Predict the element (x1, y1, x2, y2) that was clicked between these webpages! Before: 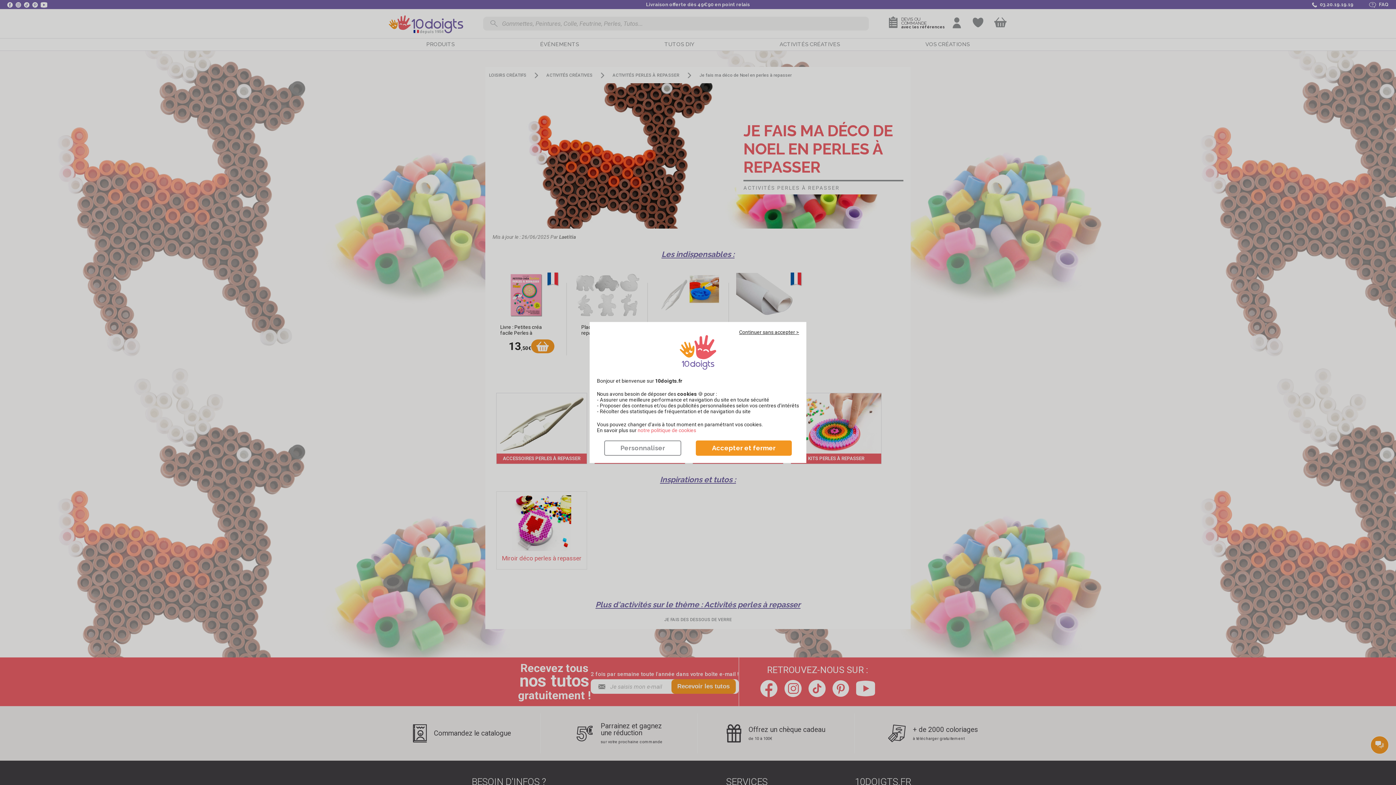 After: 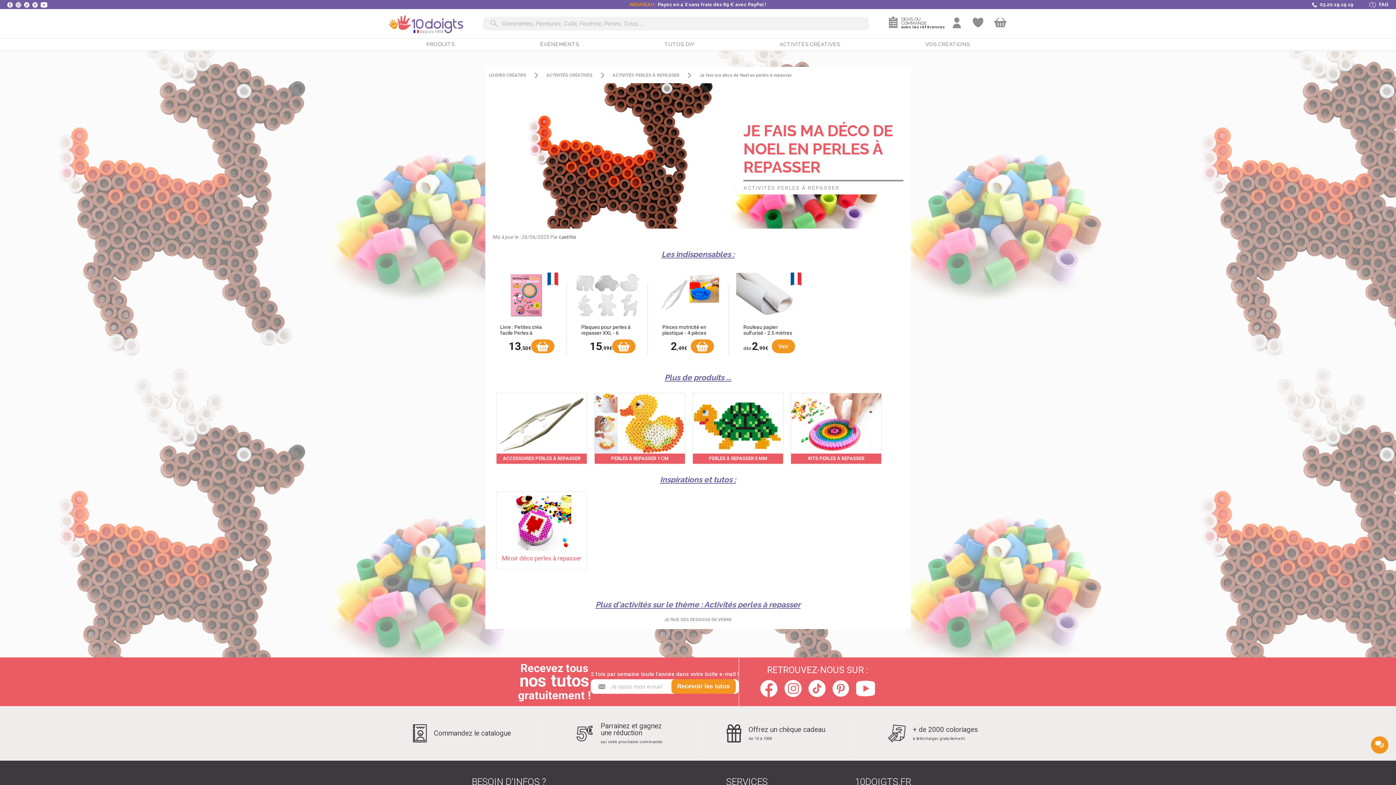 Action: label: Accepter et fermer bbox: (696, 440, 792, 456)